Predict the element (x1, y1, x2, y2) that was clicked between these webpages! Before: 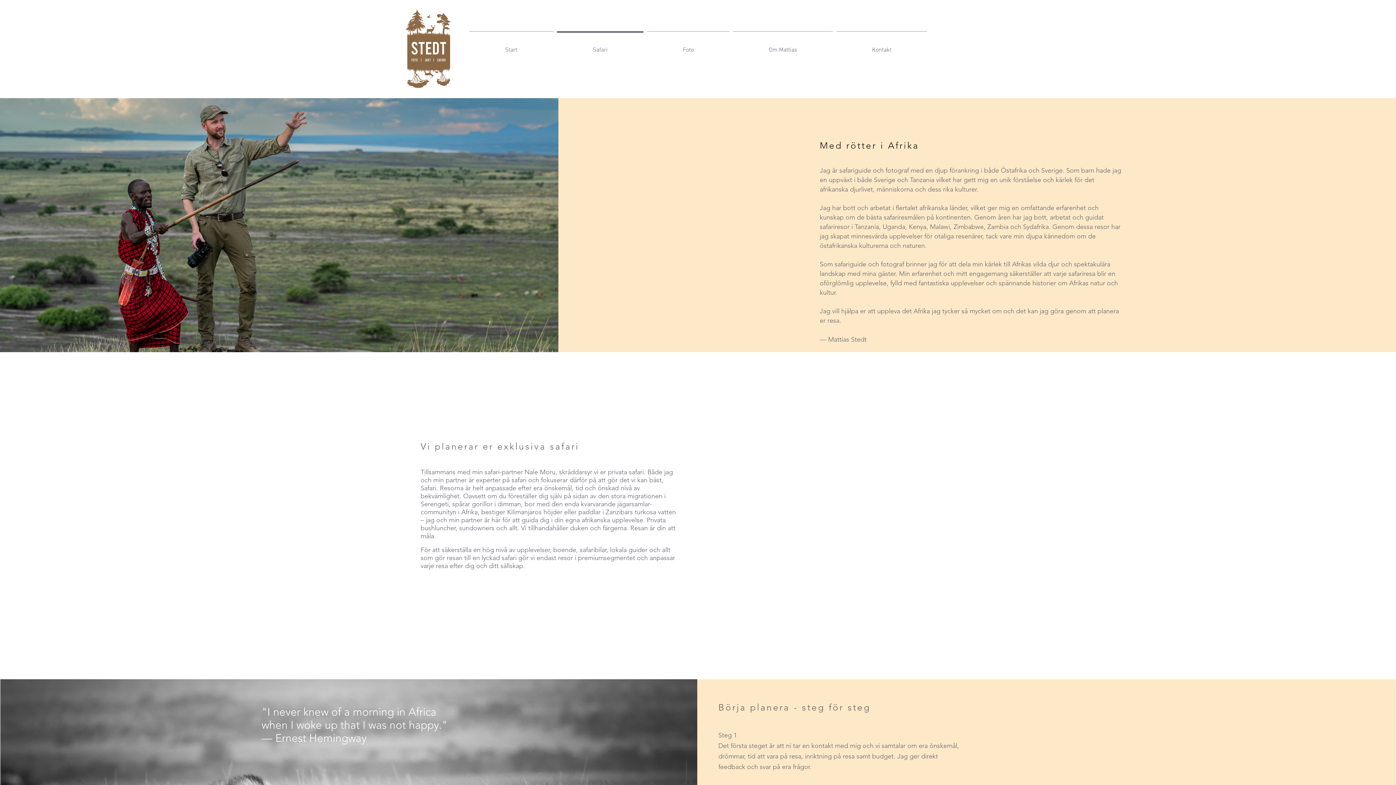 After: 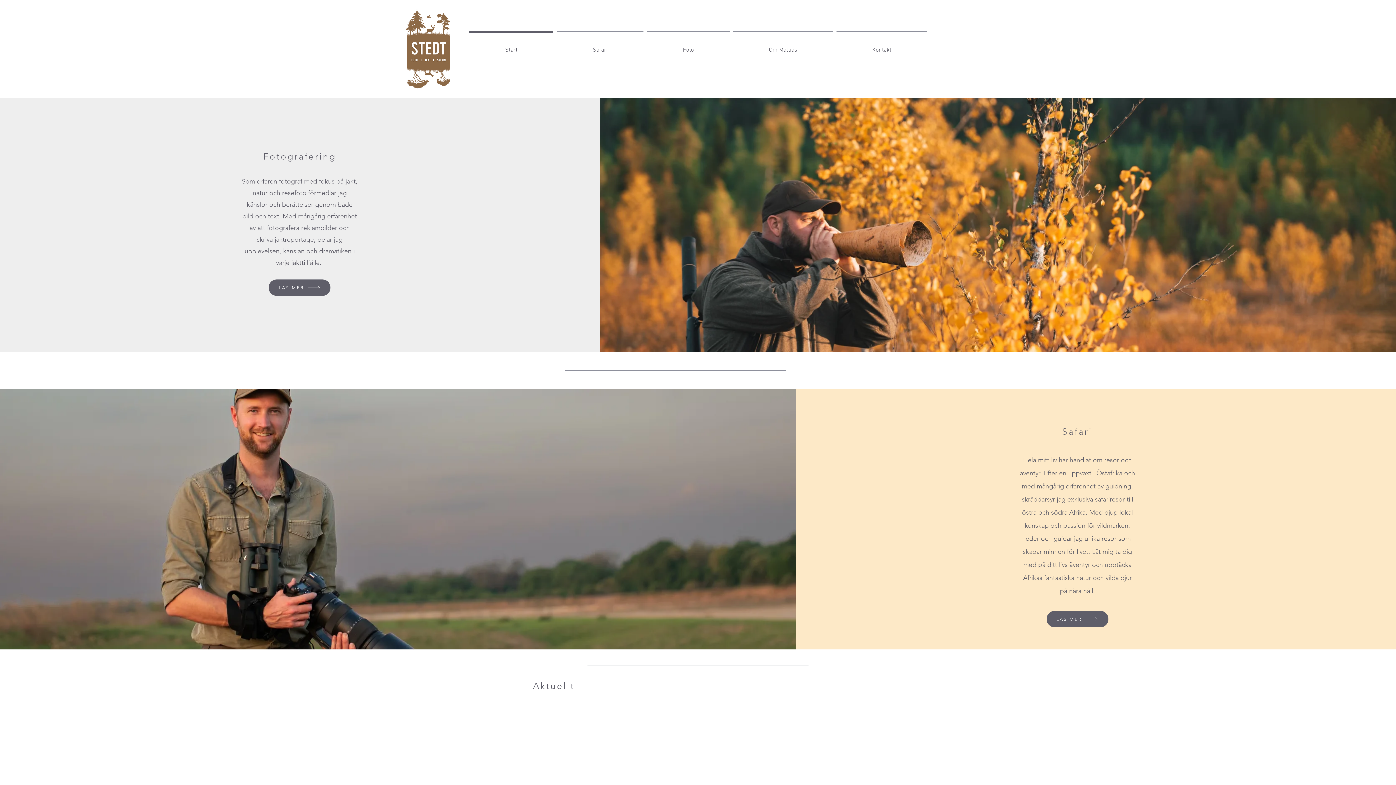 Action: bbox: (834, 31, 929, 62) label: Kontakt